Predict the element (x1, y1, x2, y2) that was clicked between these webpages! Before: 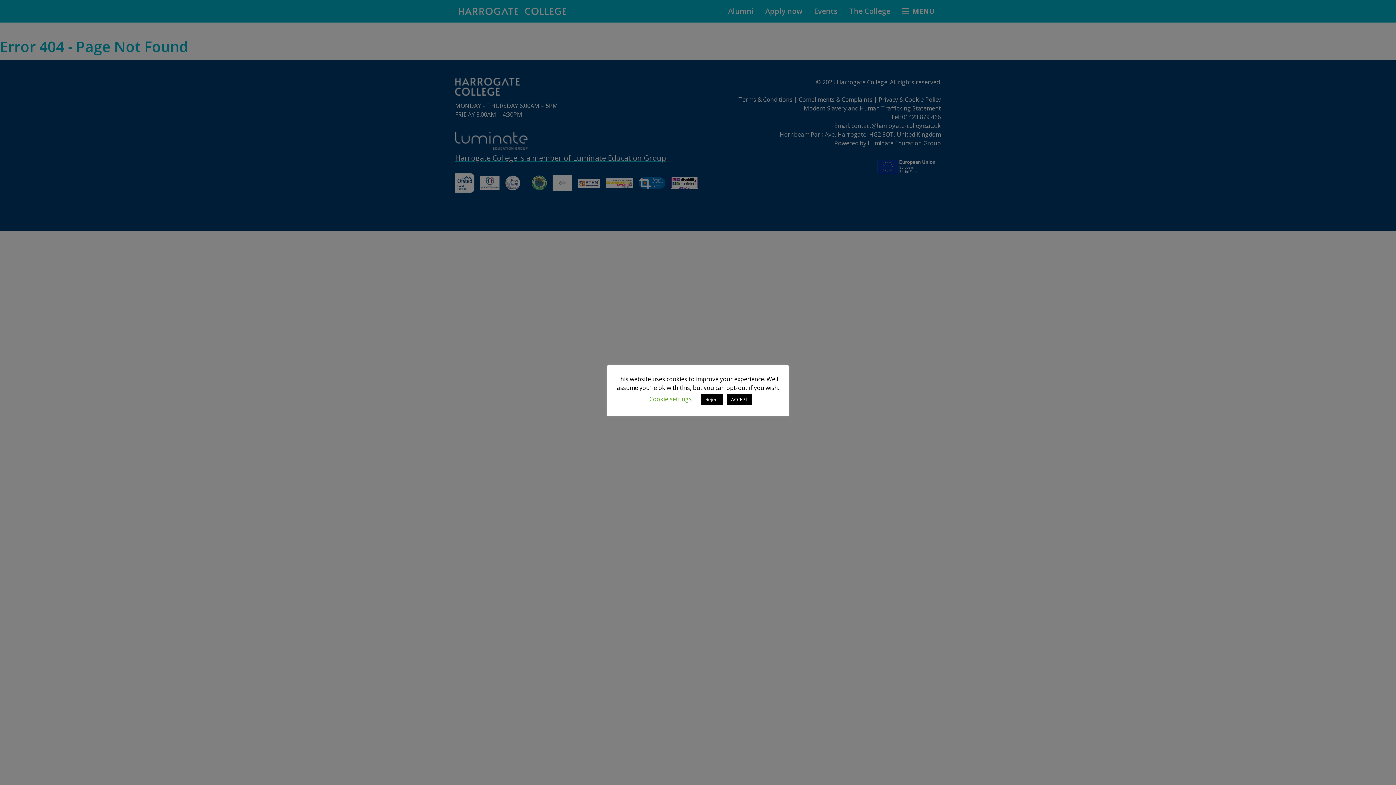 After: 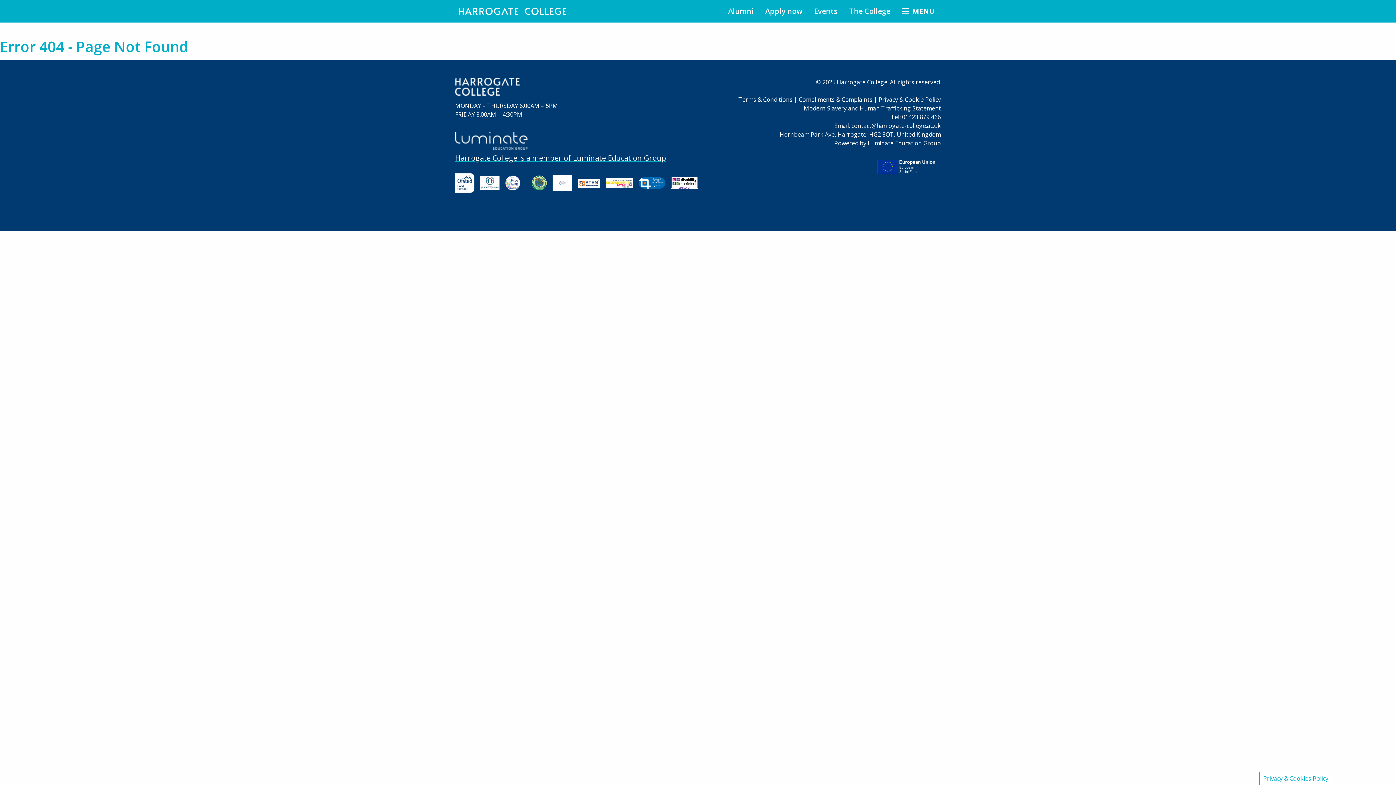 Action: bbox: (701, 394, 723, 405) label: Reject